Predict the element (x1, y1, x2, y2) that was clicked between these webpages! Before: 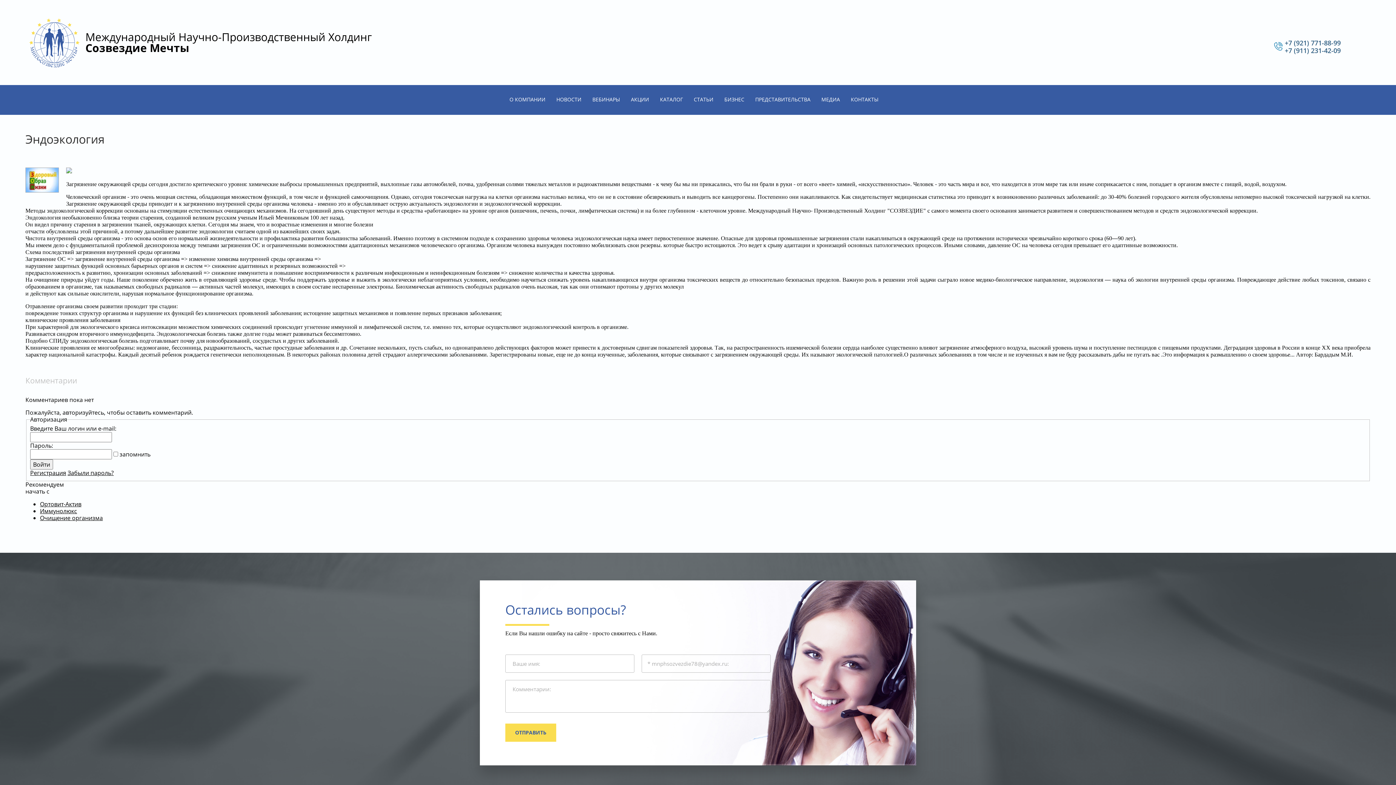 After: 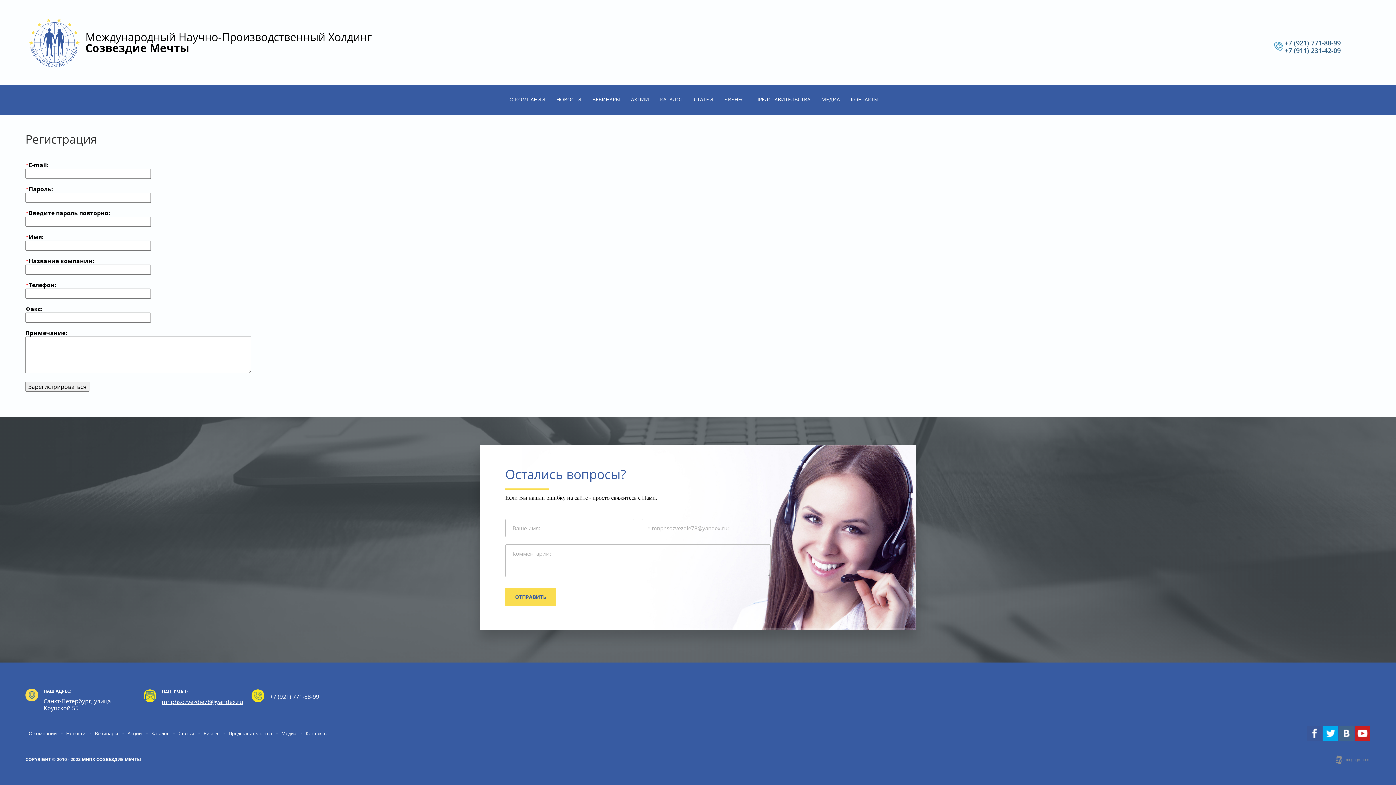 Action: label: Регистрация bbox: (30, 468, 66, 476)